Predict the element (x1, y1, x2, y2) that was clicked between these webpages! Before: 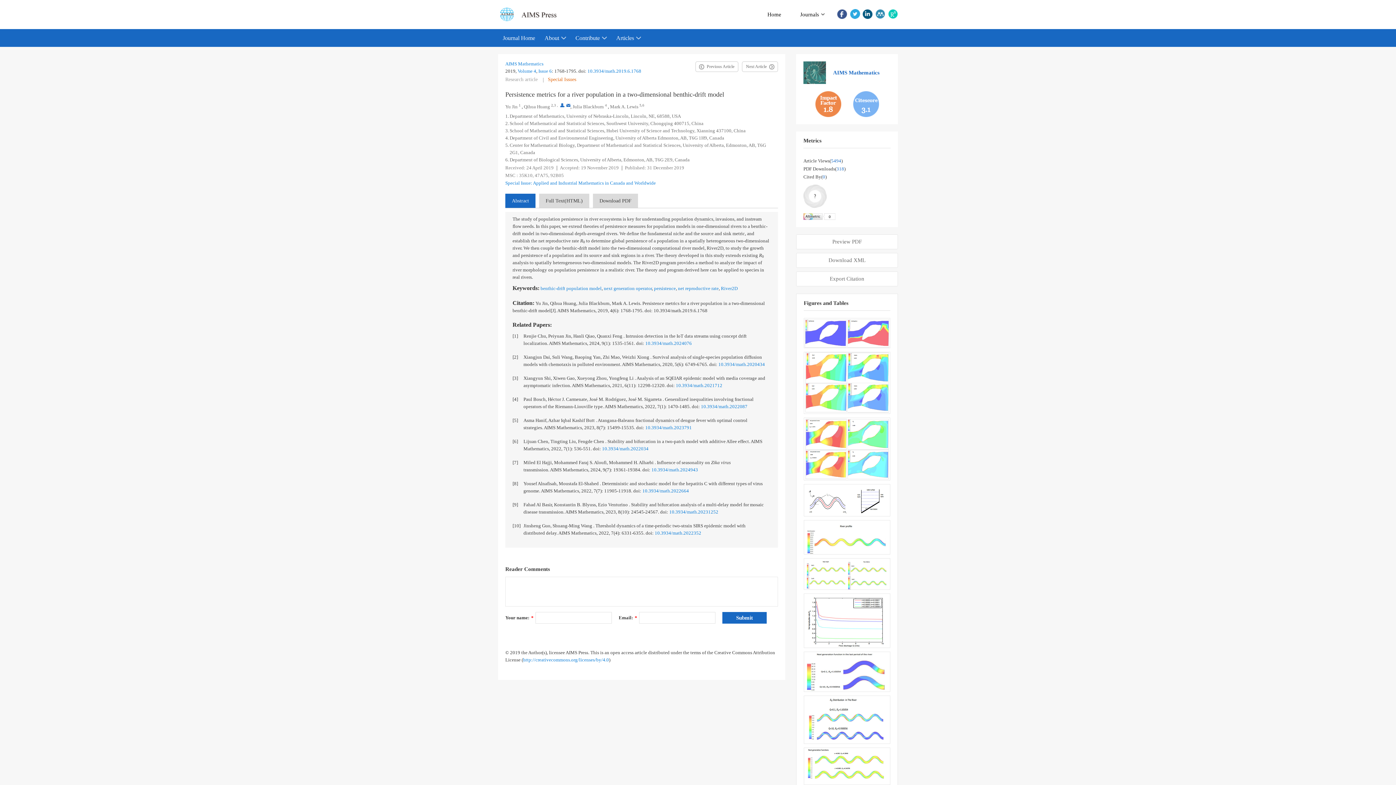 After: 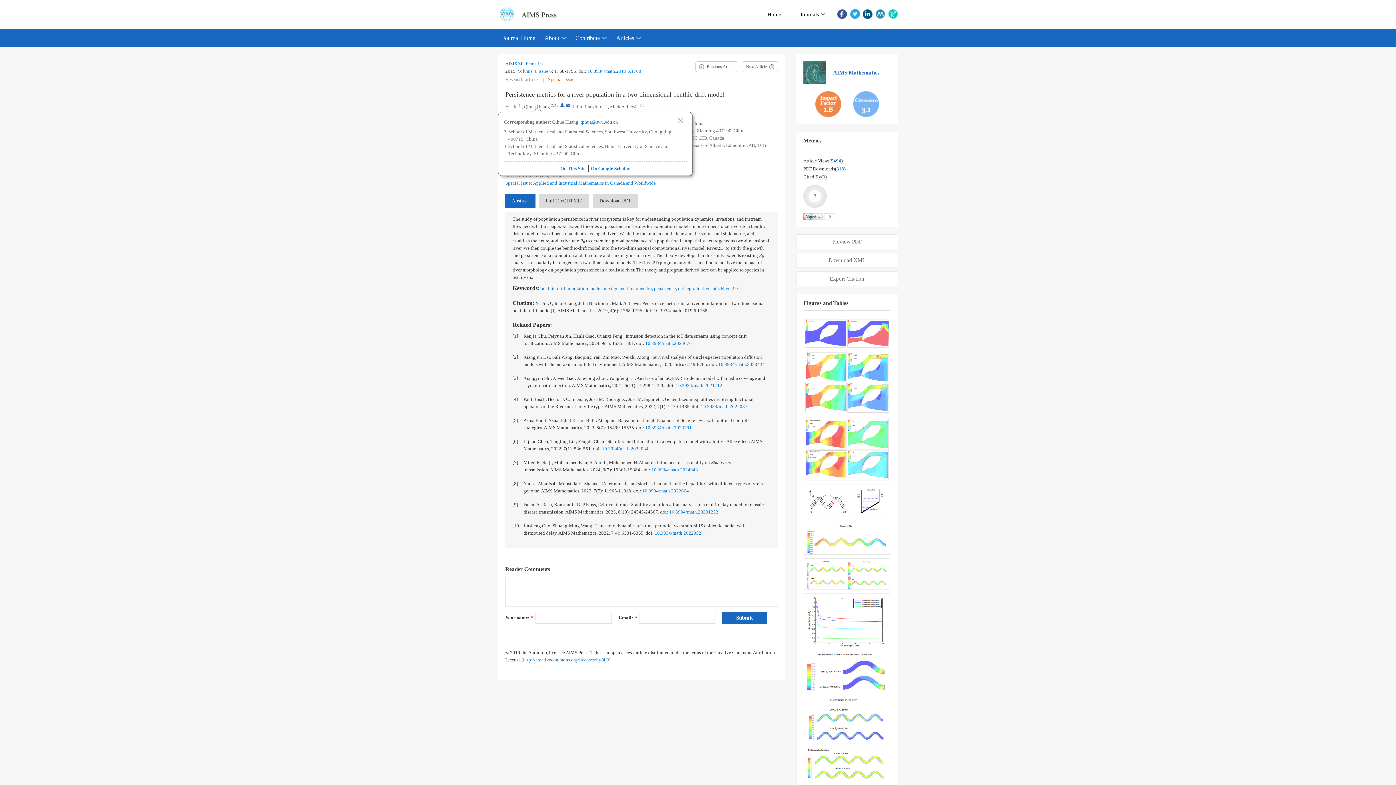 Action: bbox: (524, 104, 550, 109) label: Qihua Huang